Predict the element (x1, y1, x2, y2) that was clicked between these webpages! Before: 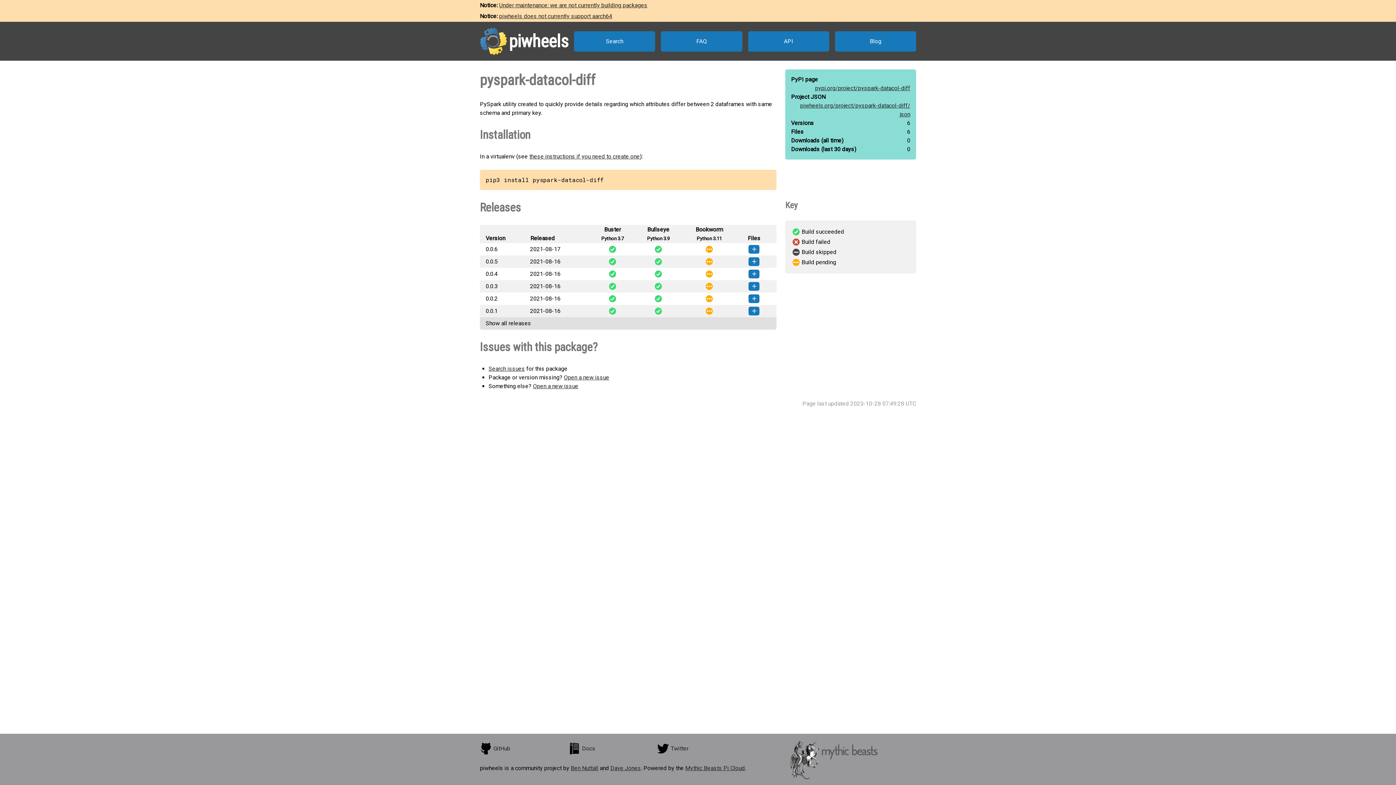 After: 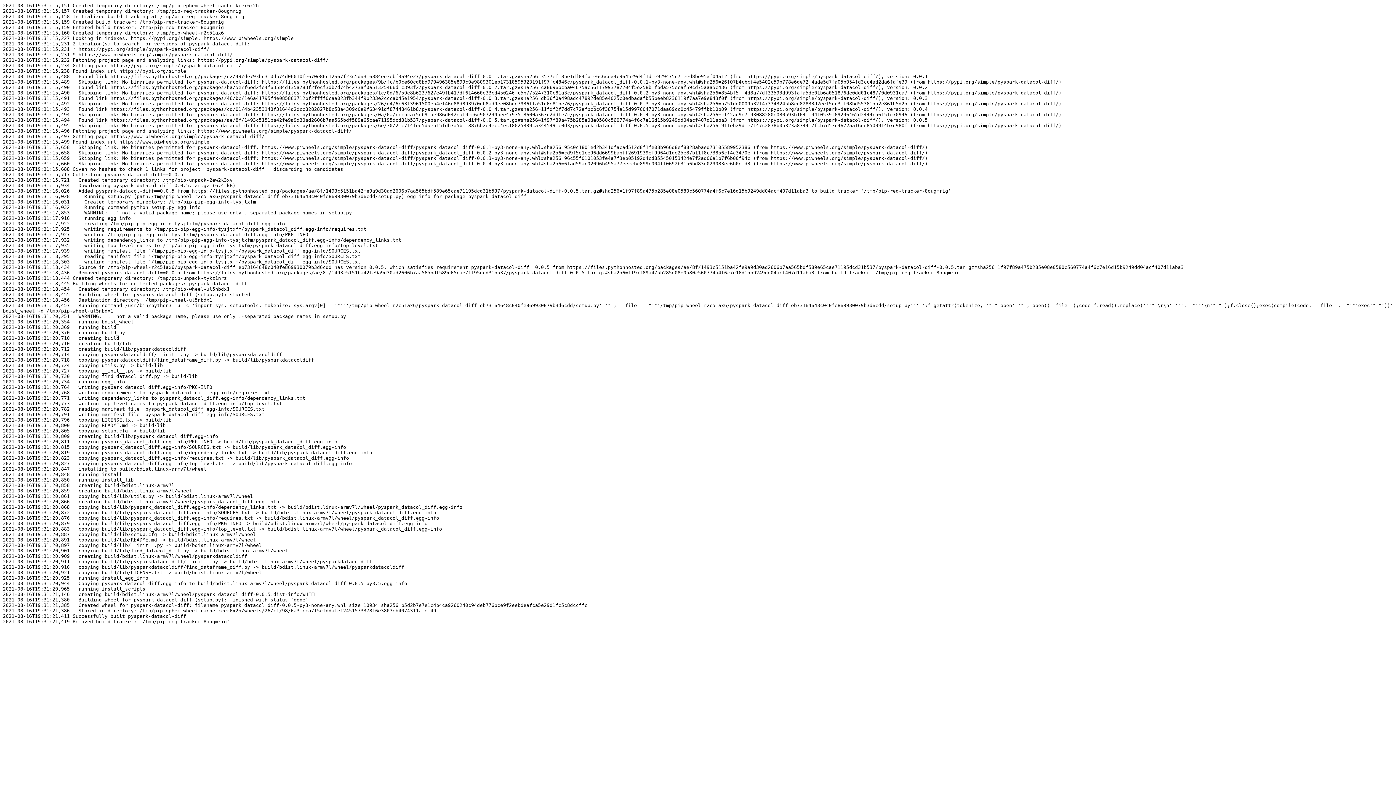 Action: bbox: (589, 257, 635, 266) label:  